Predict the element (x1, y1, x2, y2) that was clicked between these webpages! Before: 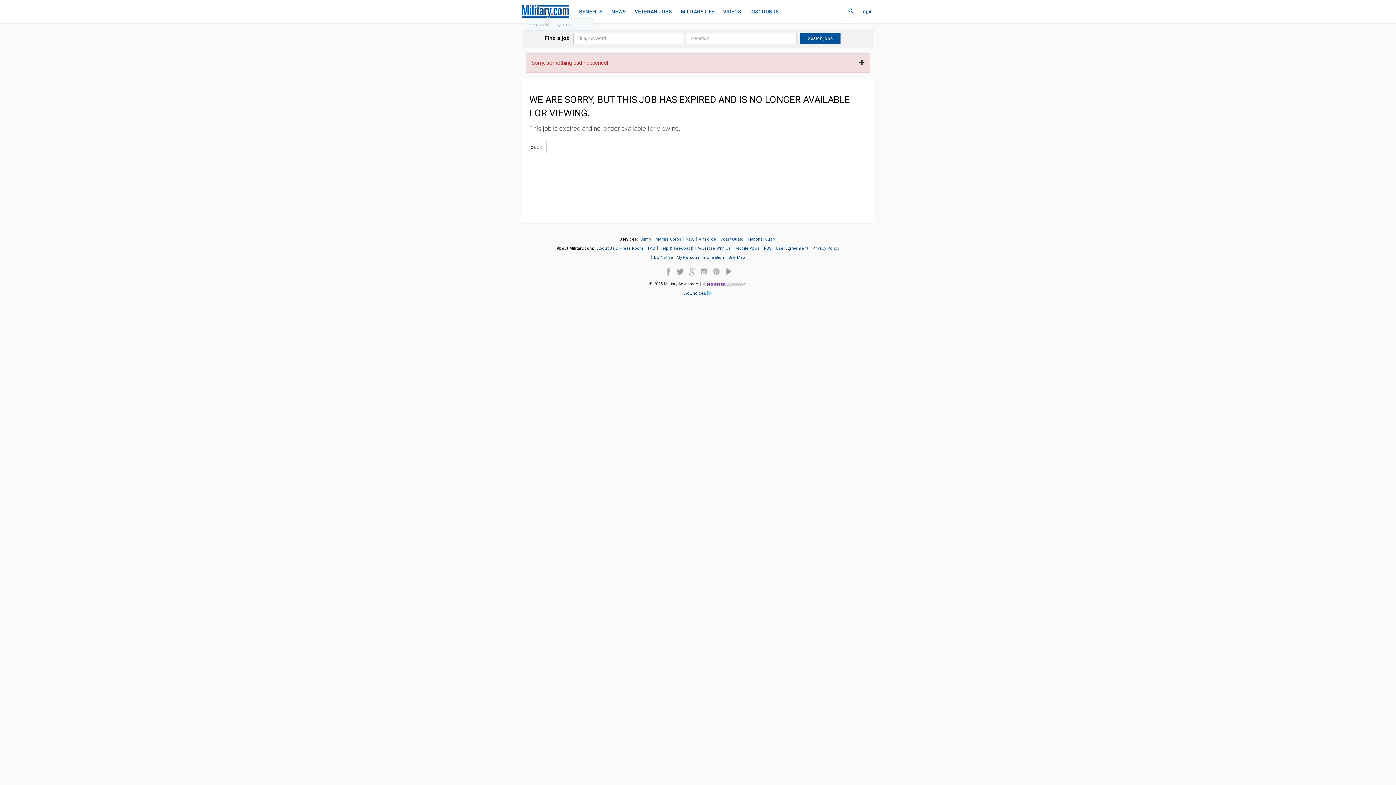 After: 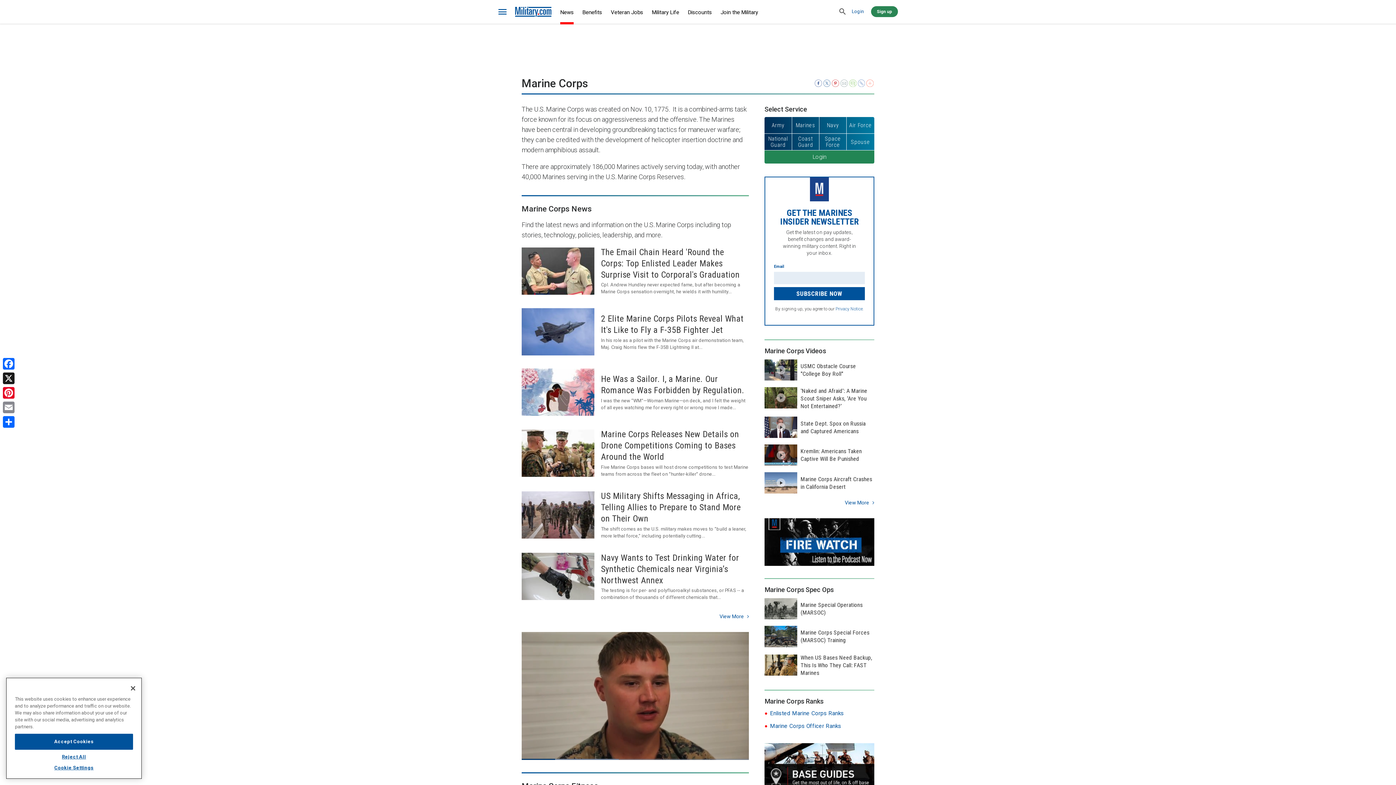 Action: label: Marine Corps bbox: (655, 237, 681, 241)